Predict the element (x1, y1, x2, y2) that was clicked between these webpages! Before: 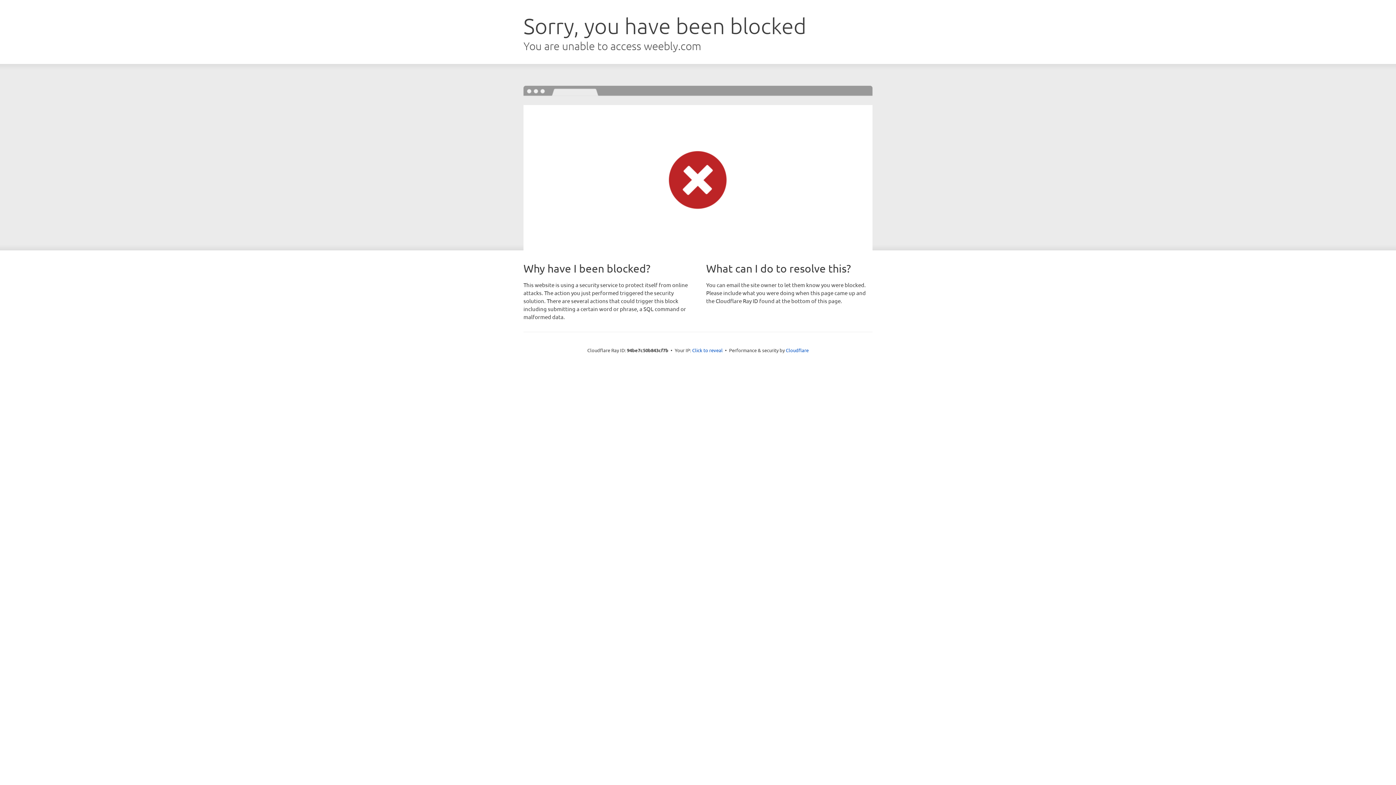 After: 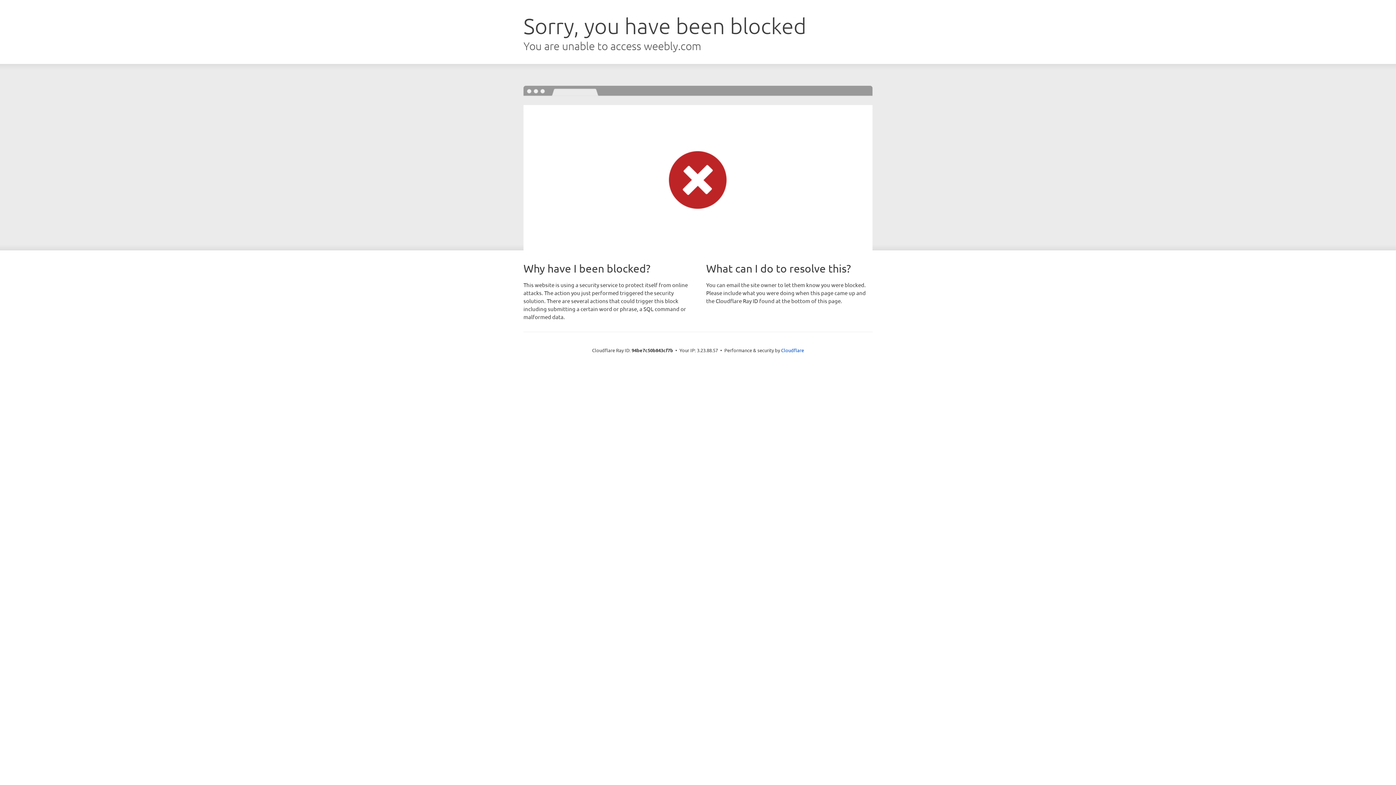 Action: label: Click to reveal bbox: (692, 346, 722, 353)